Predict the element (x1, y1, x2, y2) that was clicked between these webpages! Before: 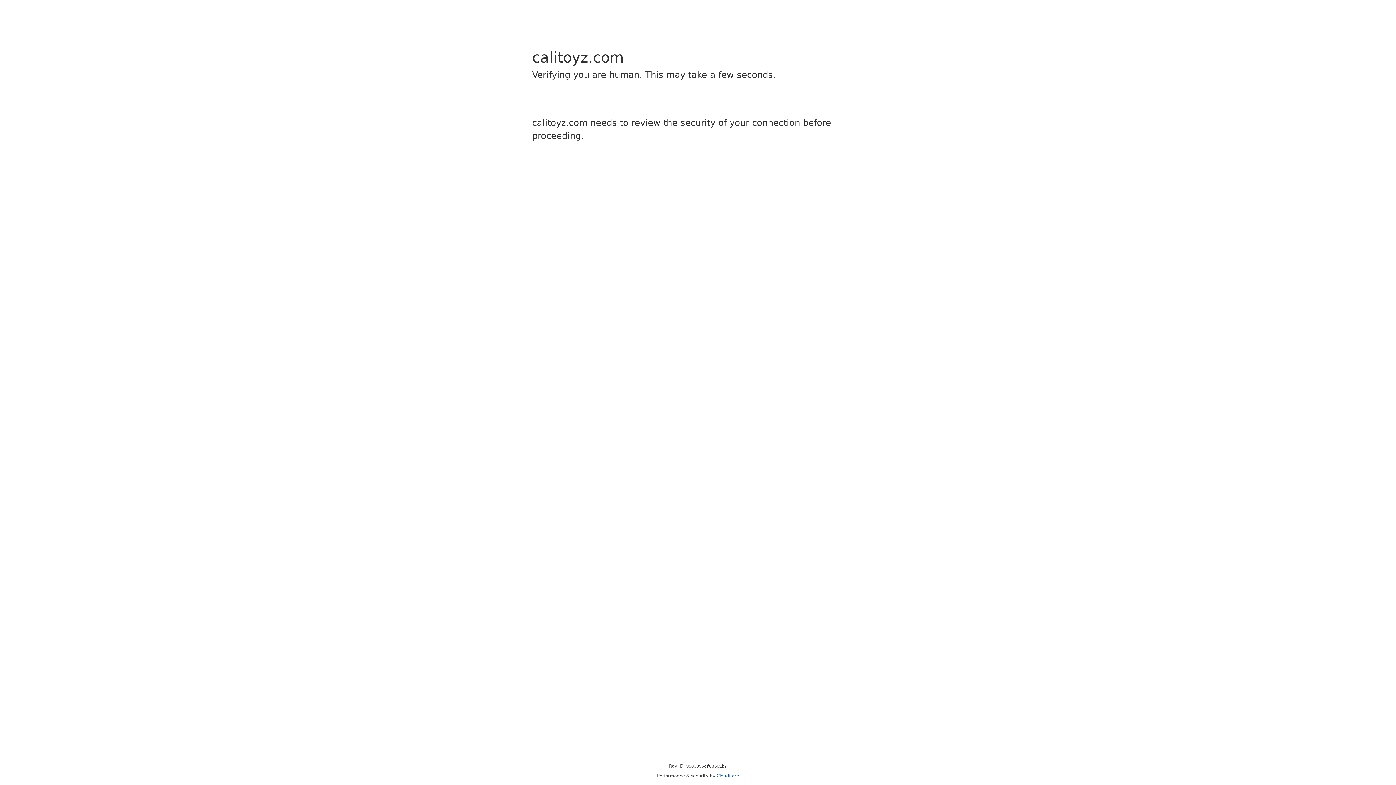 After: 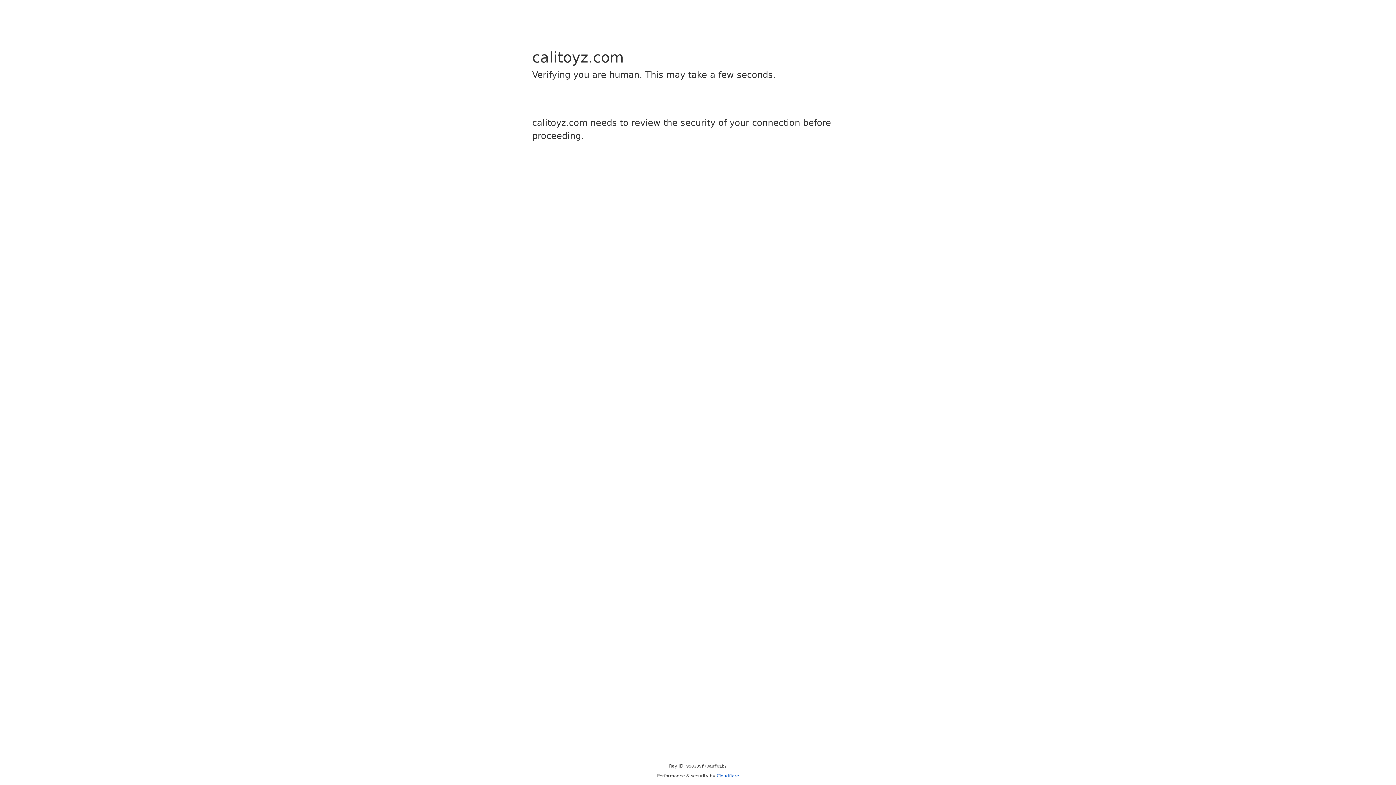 Action: bbox: (716, 773, 739, 778) label: Cloudflare